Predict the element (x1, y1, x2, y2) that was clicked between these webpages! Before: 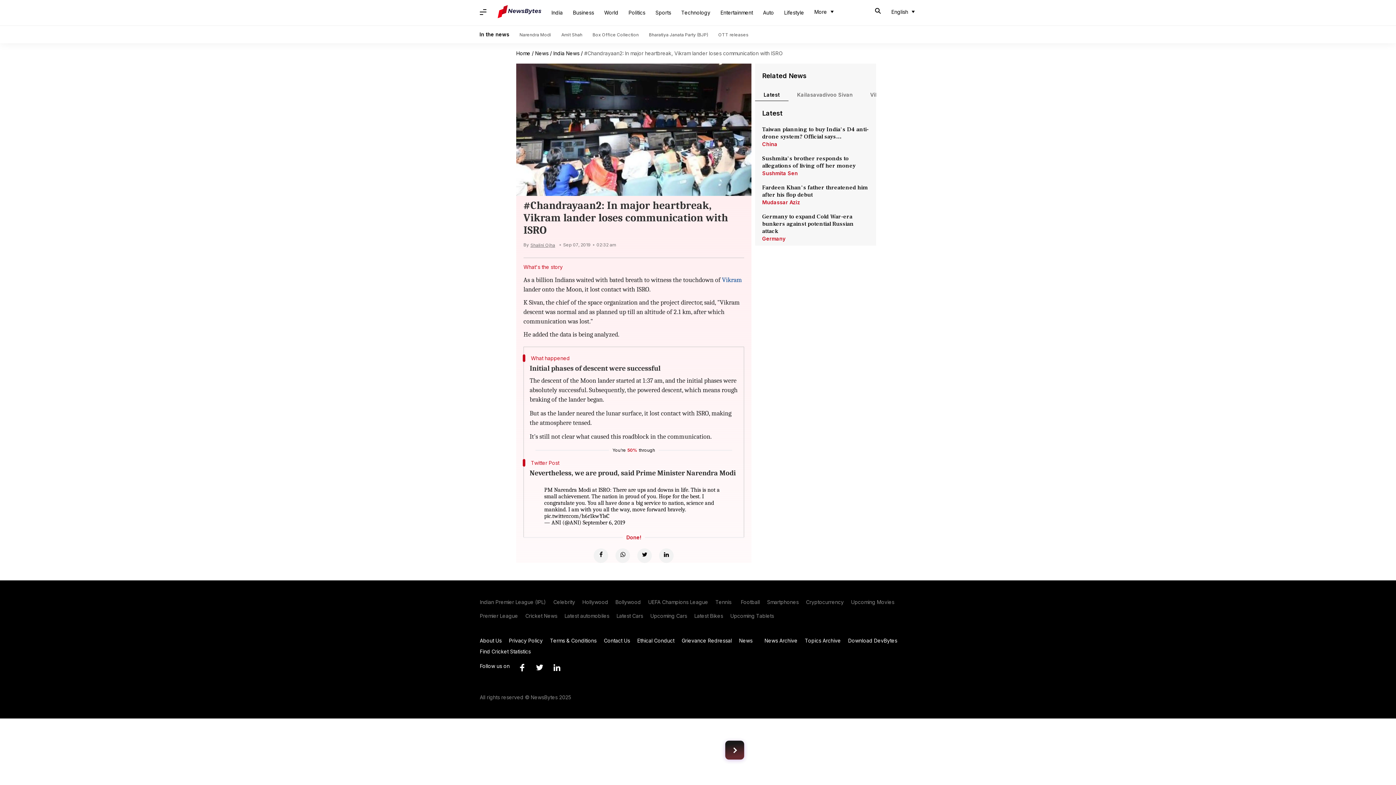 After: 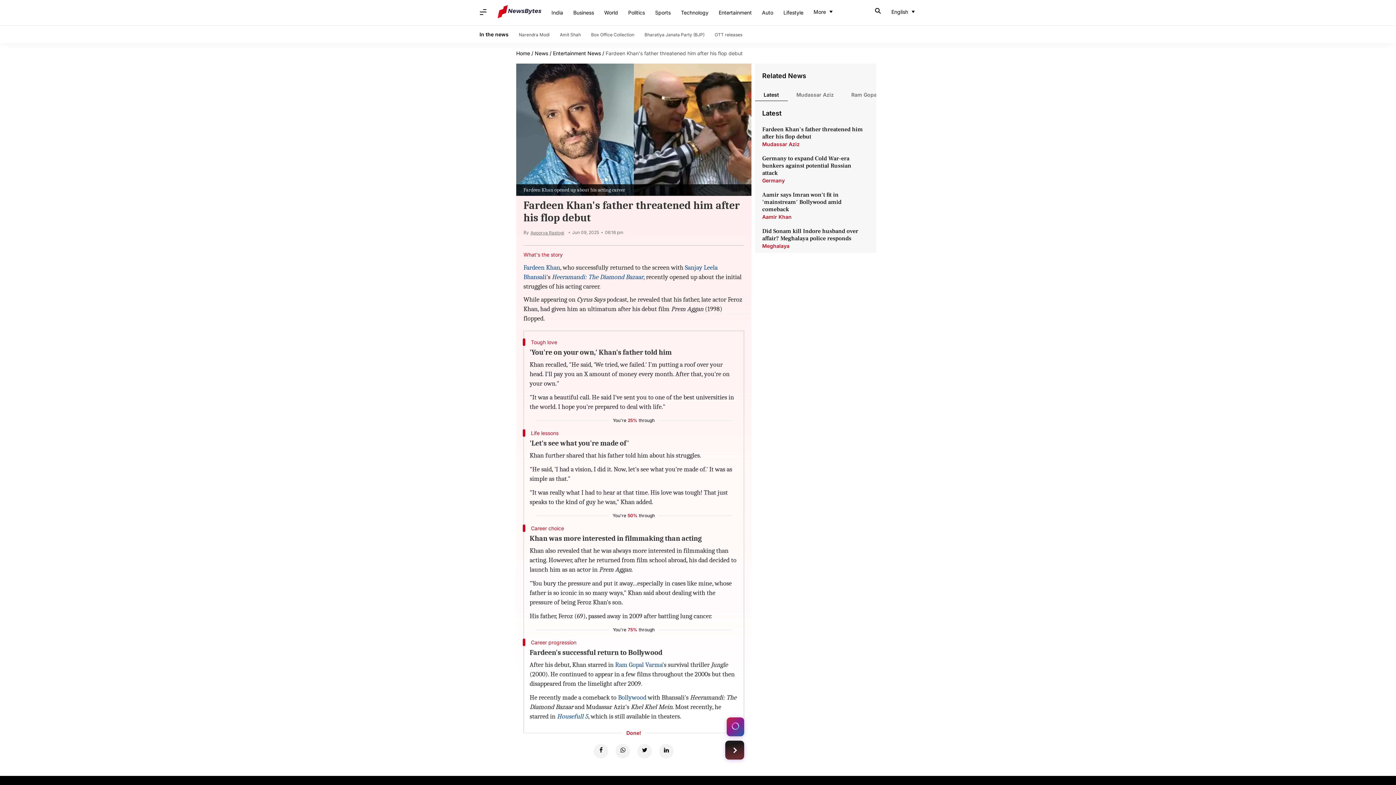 Action: bbox: (762, 184, 869, 198) label: Fardeen Khan's father threatened him after his flop debut